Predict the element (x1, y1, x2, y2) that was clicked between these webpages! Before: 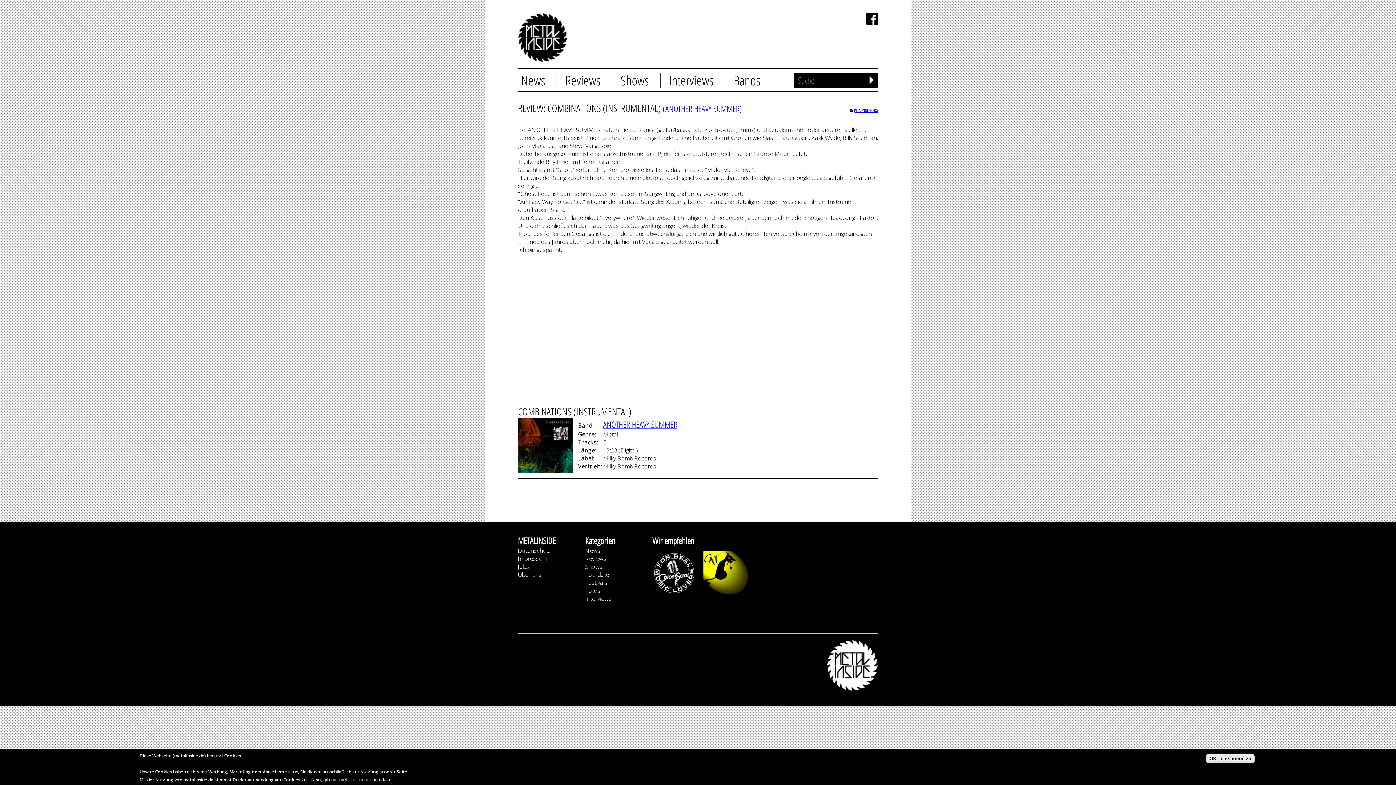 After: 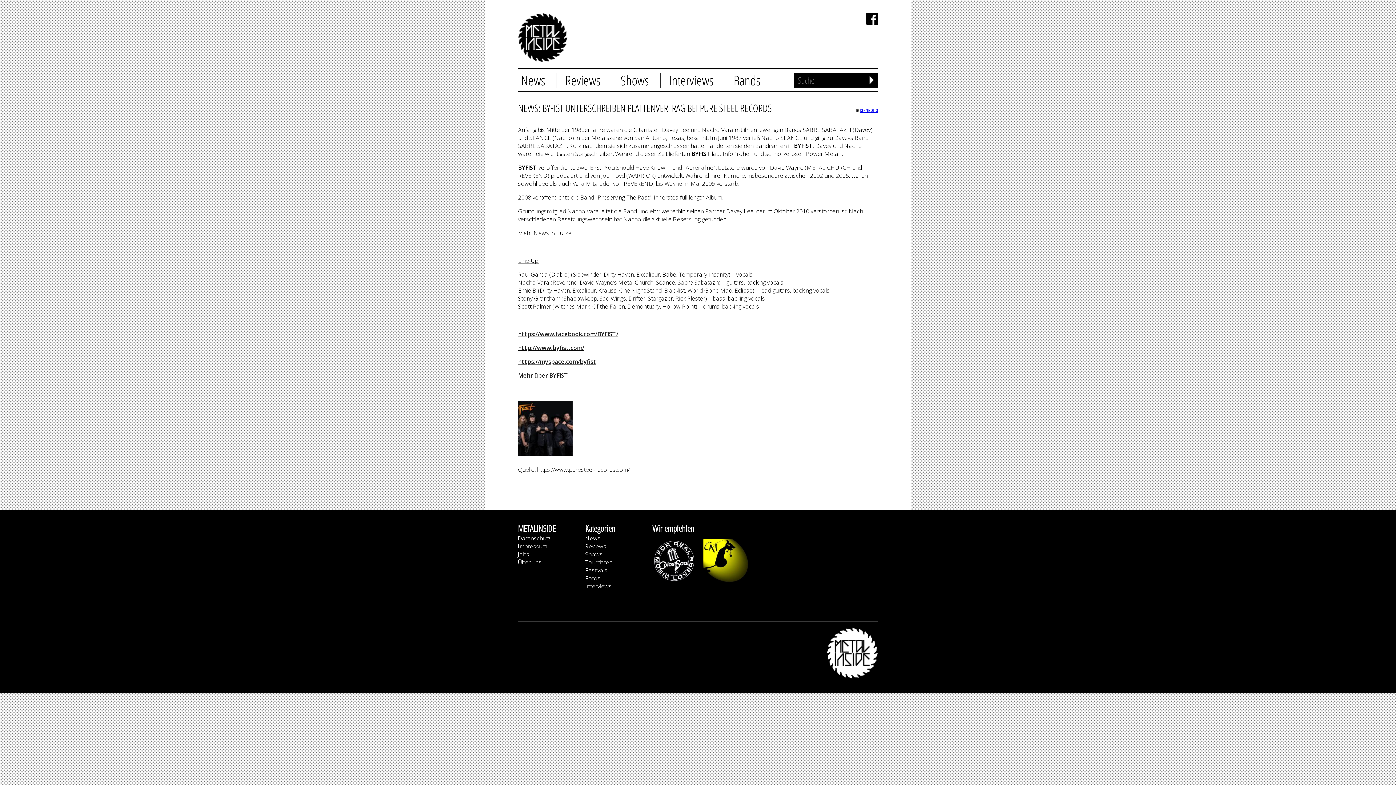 Action: bbox: (603, 418, 677, 430) label: ANOTHER HEAVY SUMMER